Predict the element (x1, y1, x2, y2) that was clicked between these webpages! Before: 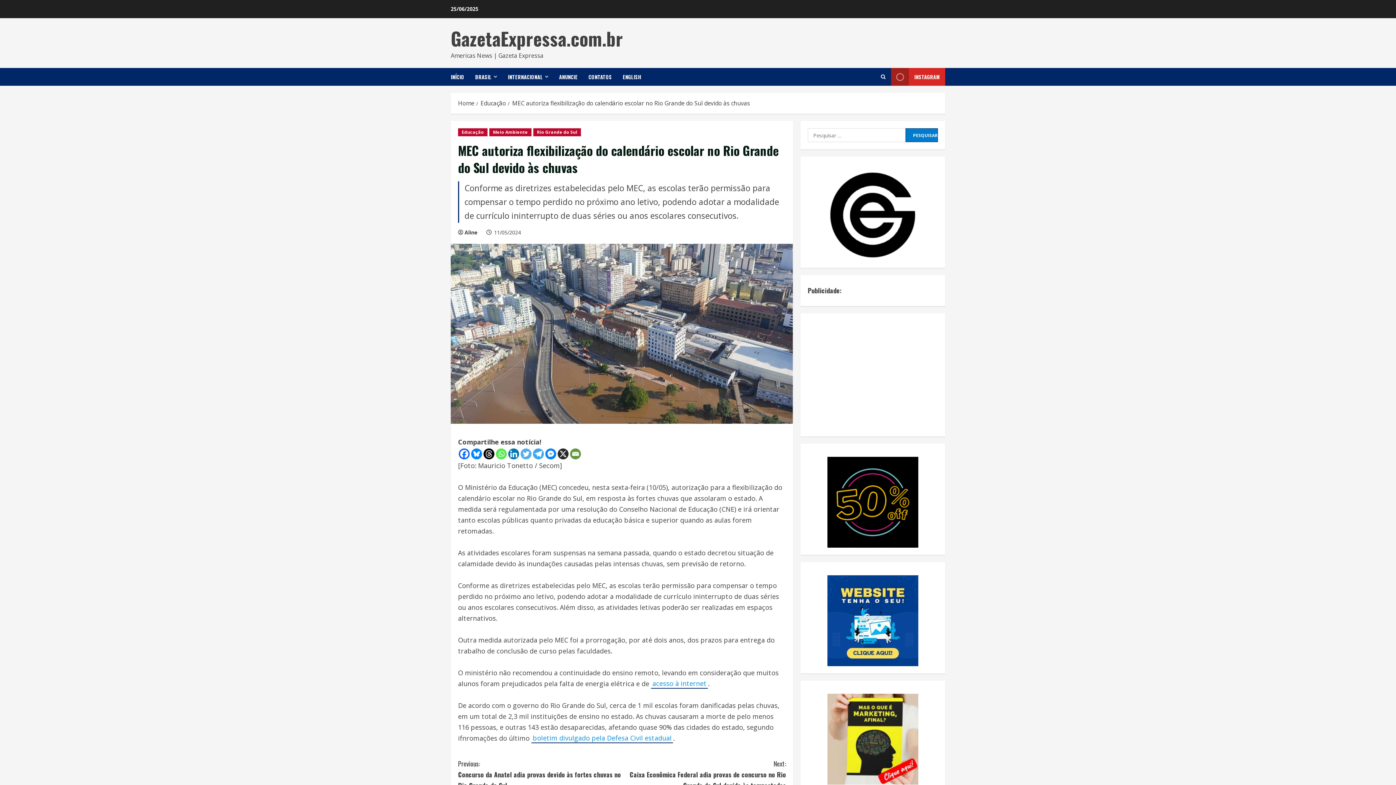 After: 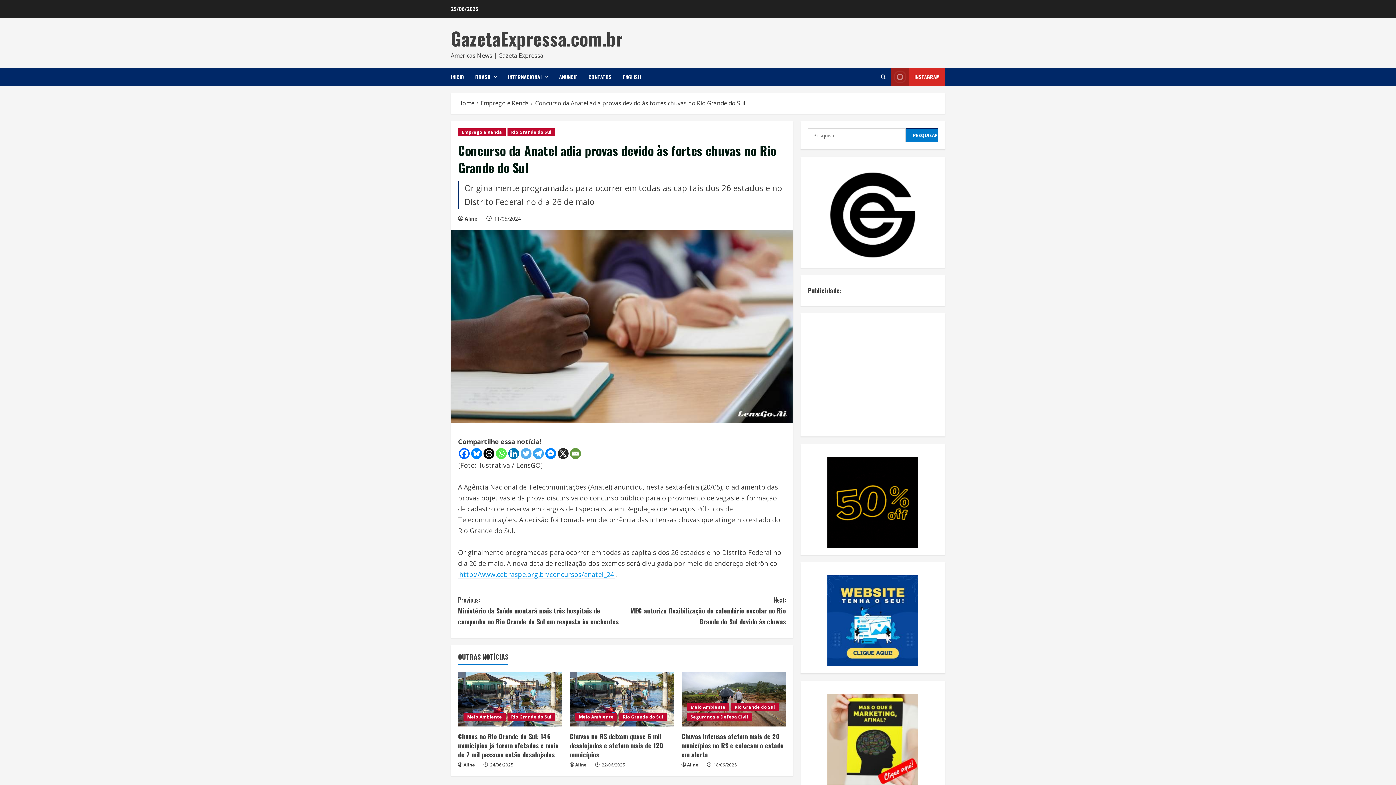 Action: bbox: (458, 758, 622, 791) label: Previous:
Concurso da Anatel adia provas devido às fortes chuvas no Rio Grande do Sul